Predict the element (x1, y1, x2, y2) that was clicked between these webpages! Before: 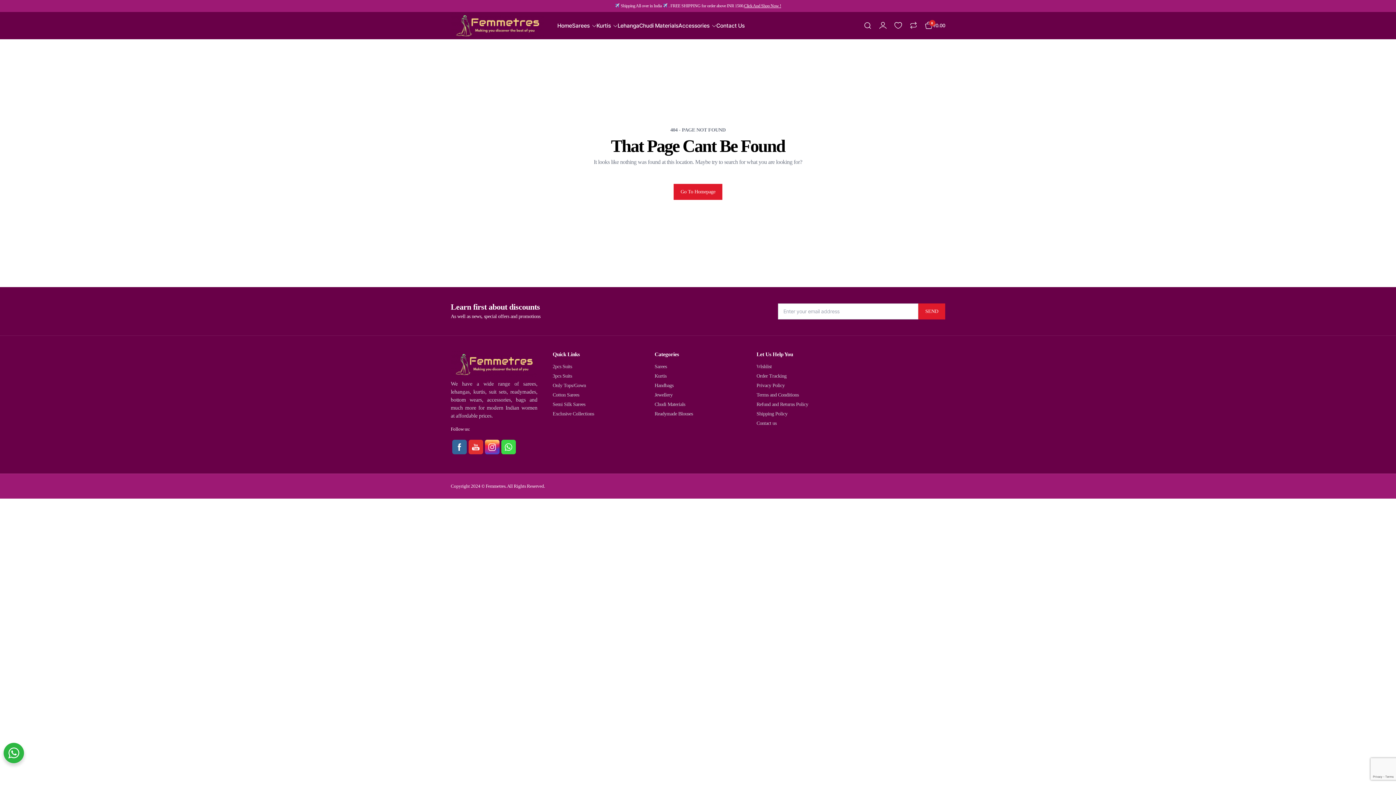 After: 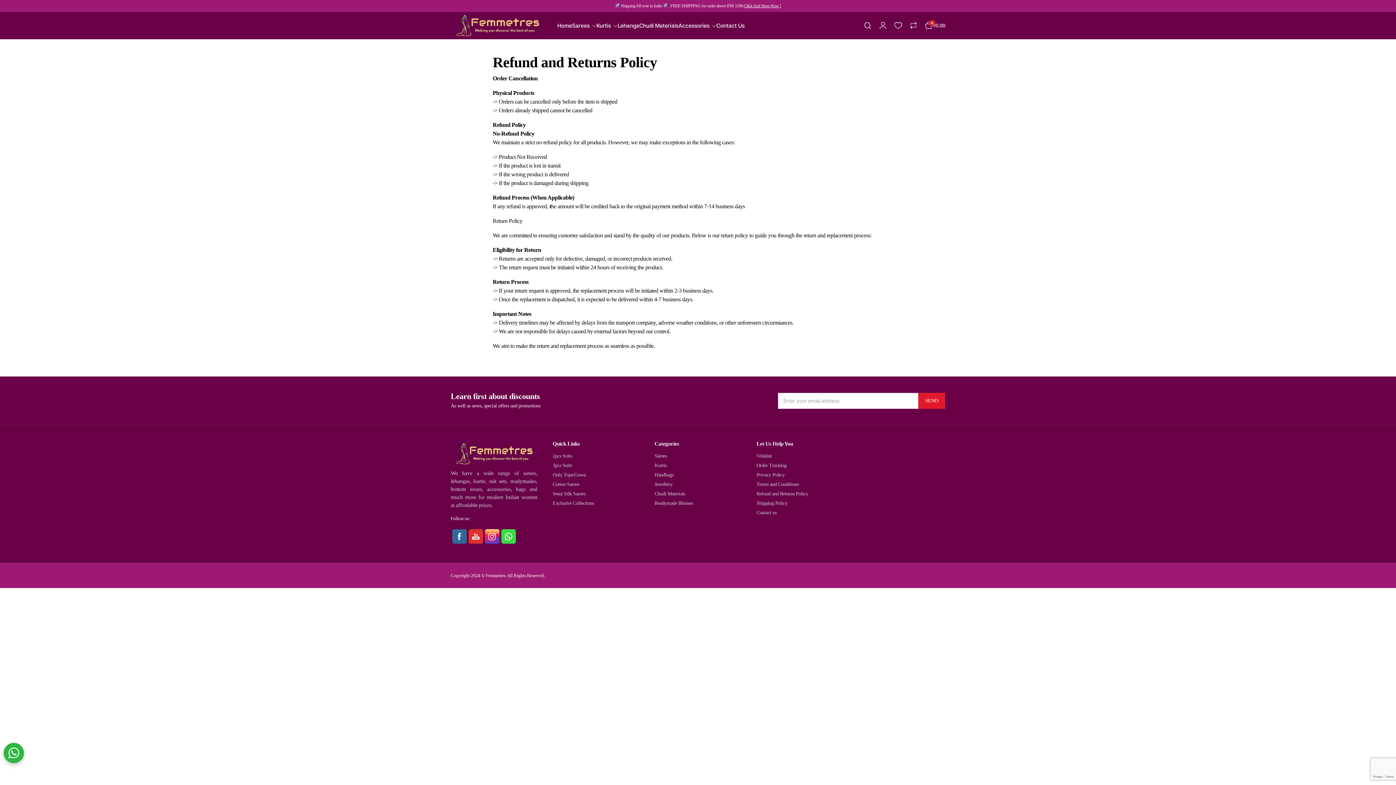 Action: label: Refund and Returns Policy bbox: (756, 401, 808, 407)